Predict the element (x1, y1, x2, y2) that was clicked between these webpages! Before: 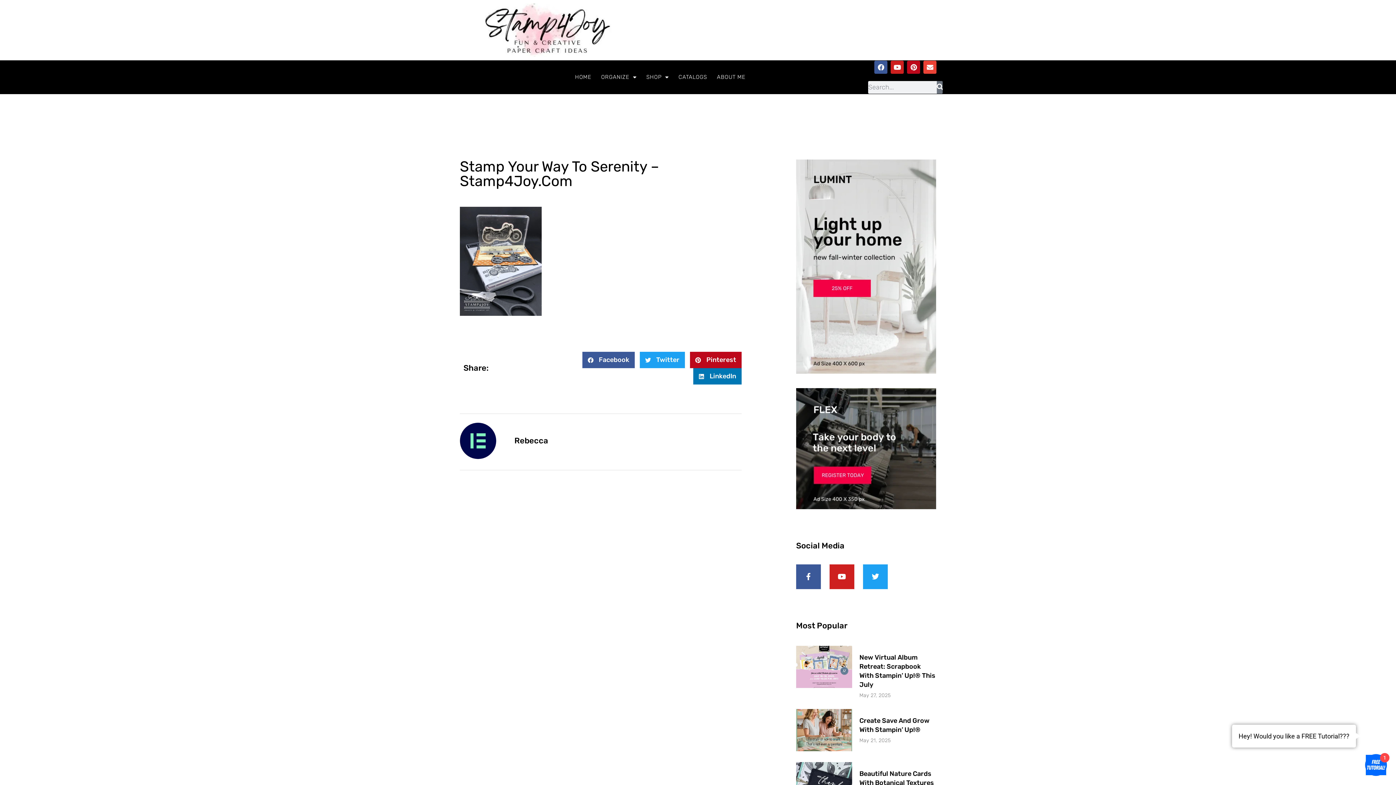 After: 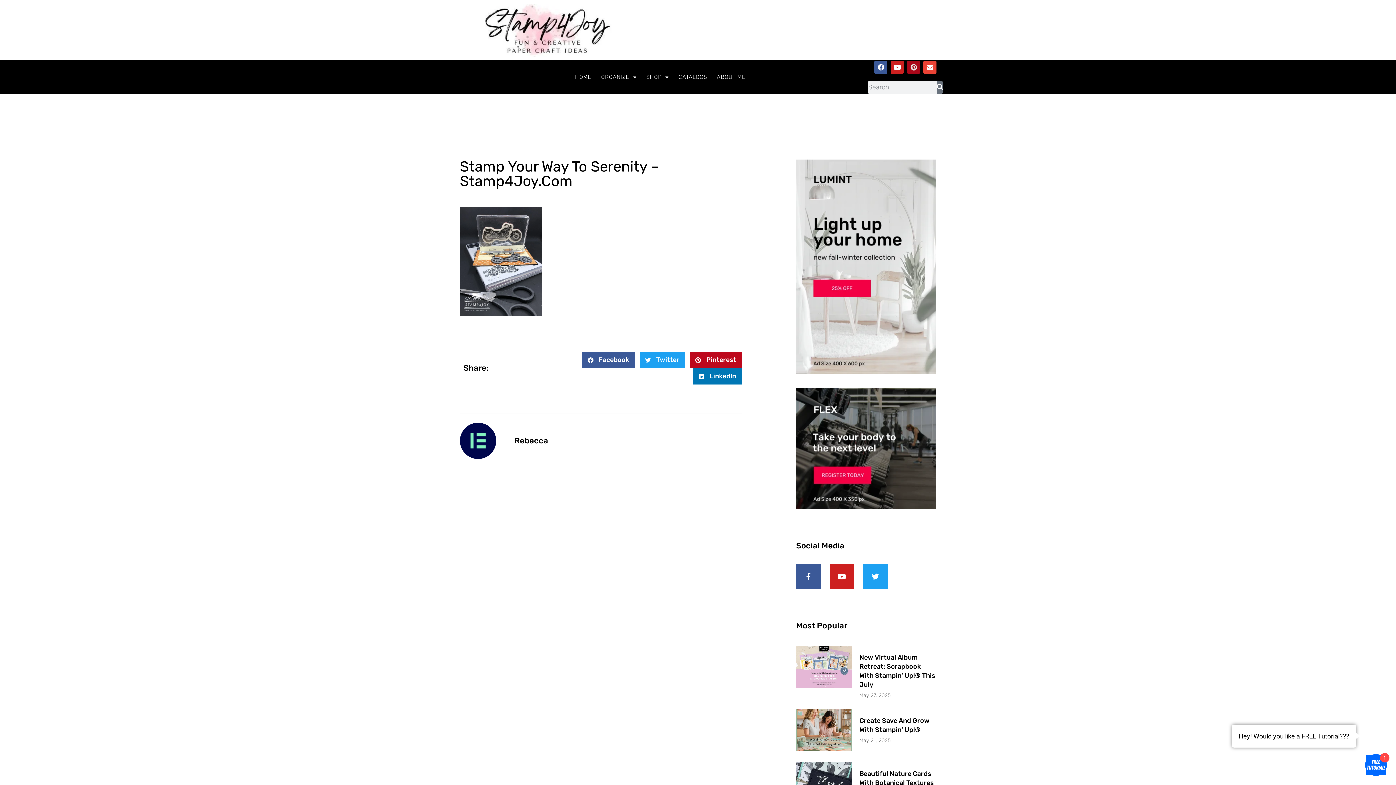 Action: bbox: (907, 60, 920, 73) label: Pinterest